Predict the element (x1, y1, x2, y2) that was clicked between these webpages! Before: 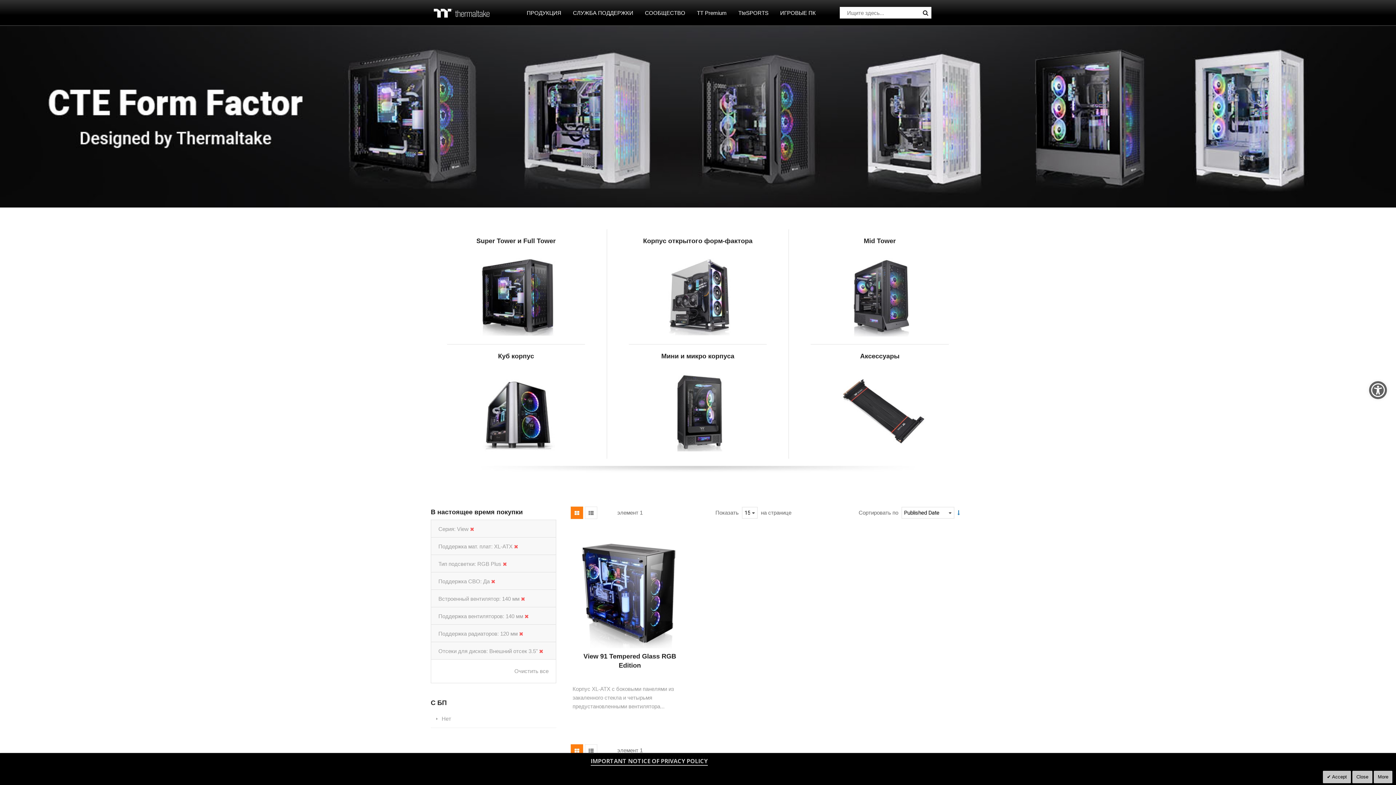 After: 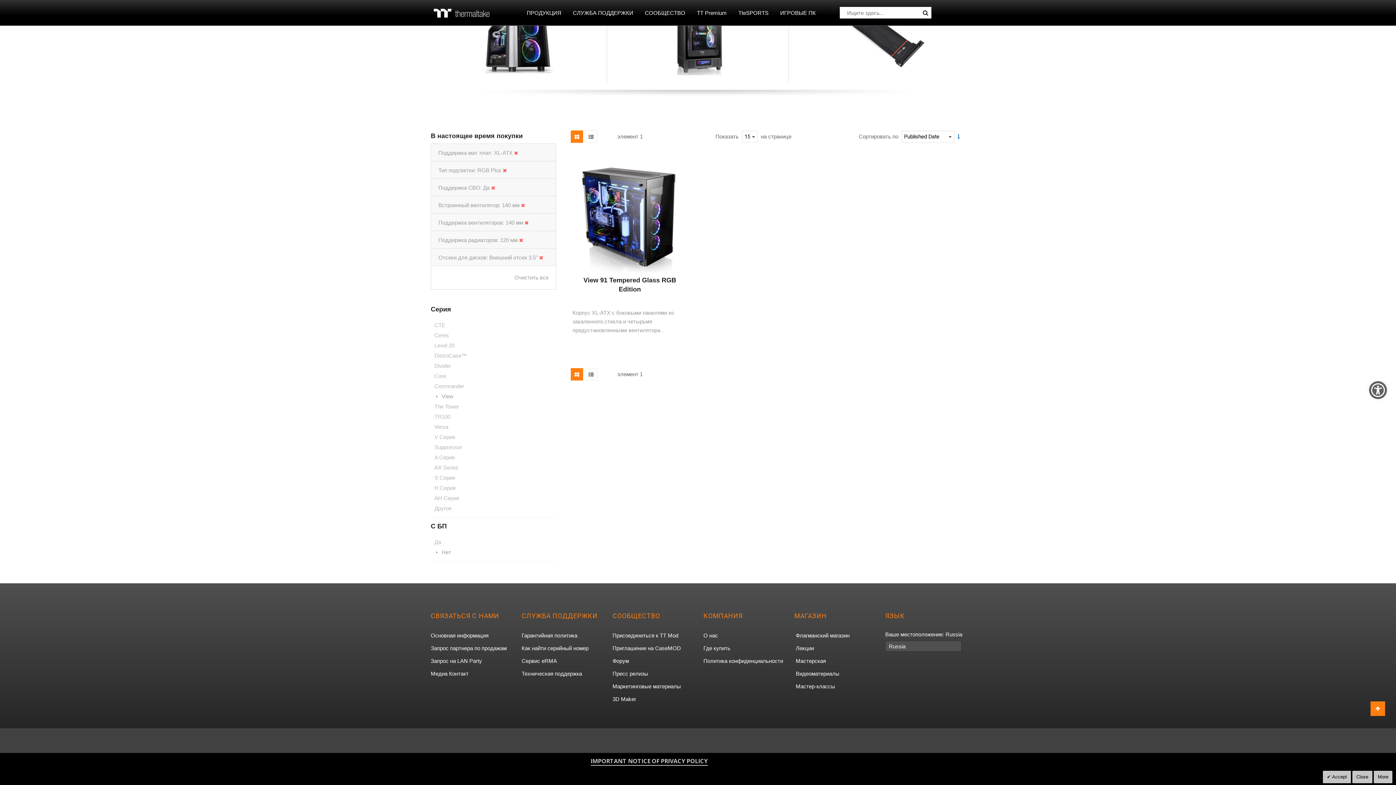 Action: bbox: (470, 526, 474, 532)